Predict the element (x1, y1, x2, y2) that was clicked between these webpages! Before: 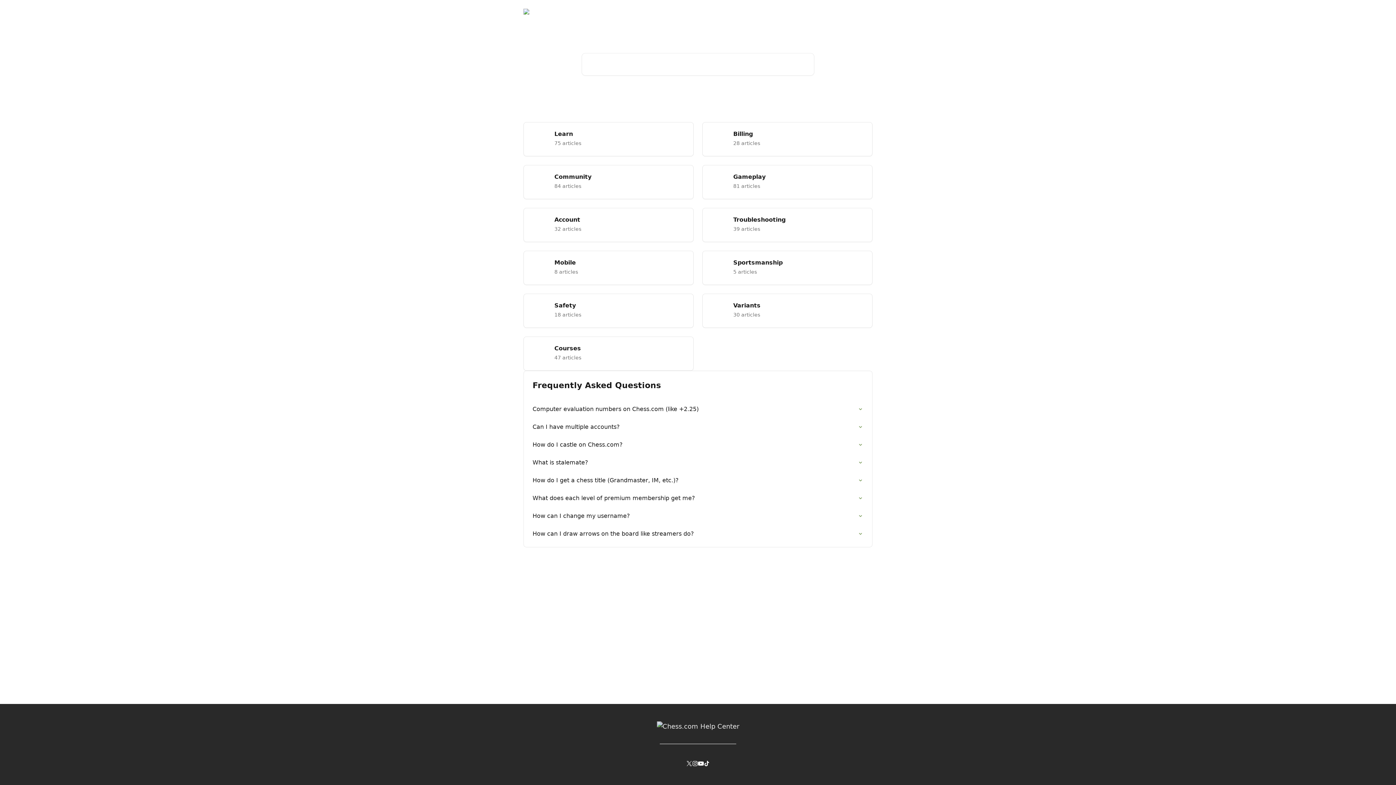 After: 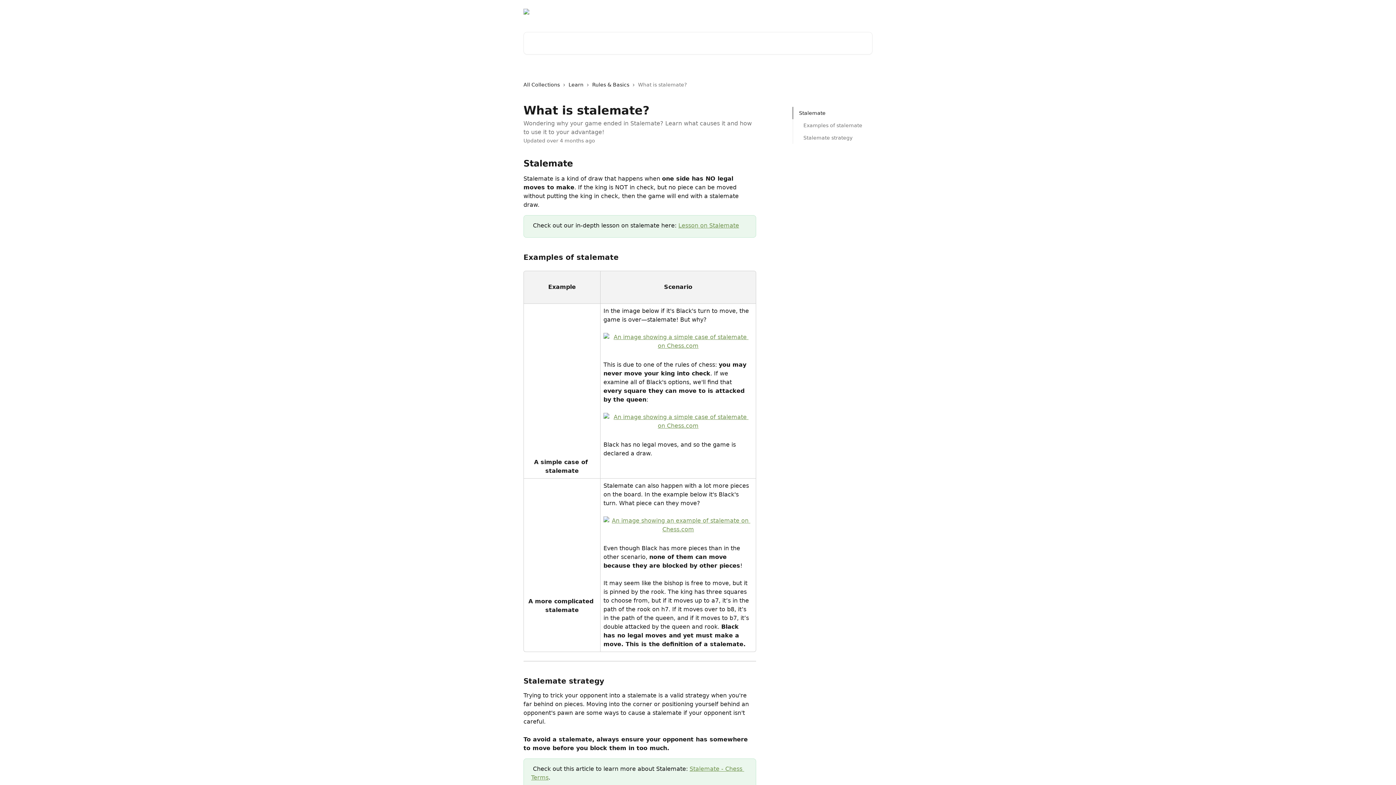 Action: bbox: (528, 453, 868, 471) label: What is stalemate?